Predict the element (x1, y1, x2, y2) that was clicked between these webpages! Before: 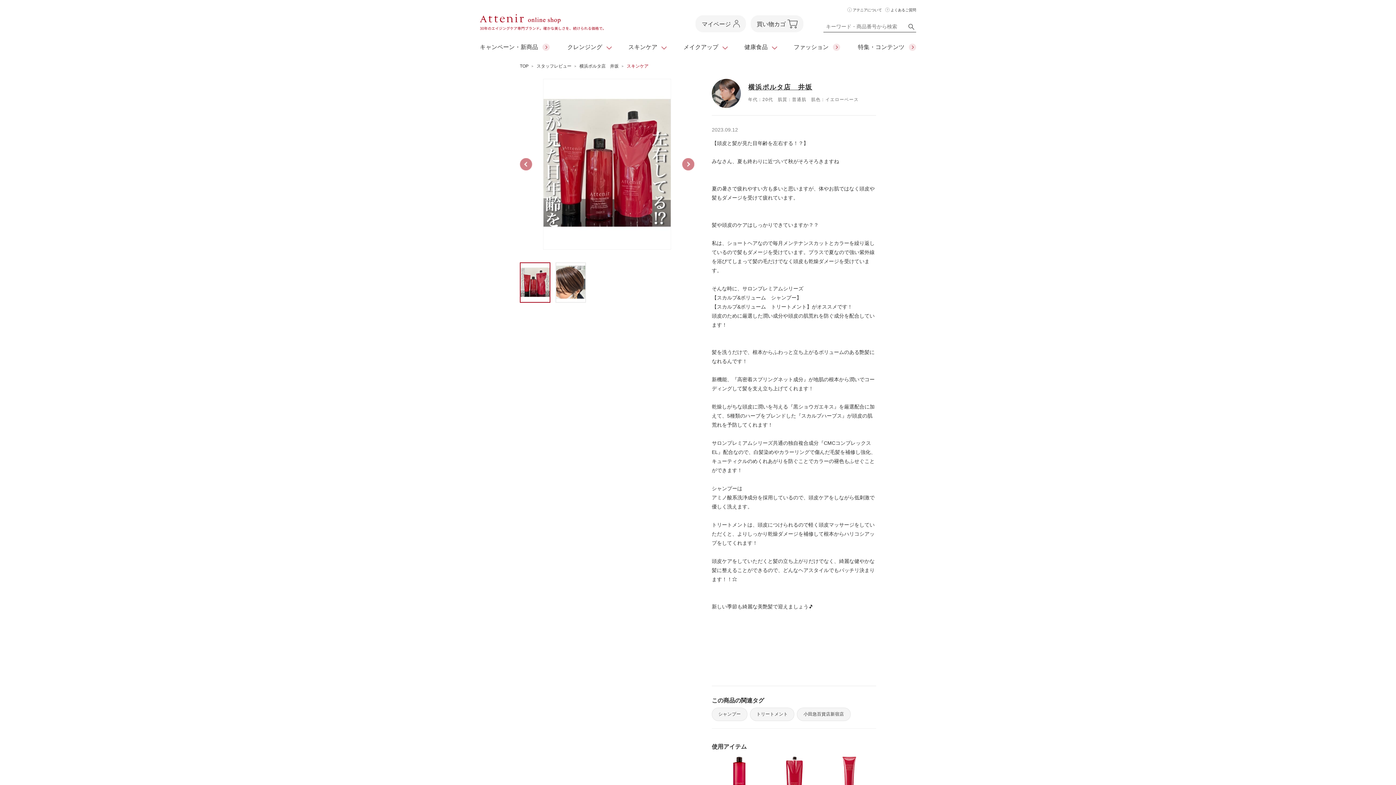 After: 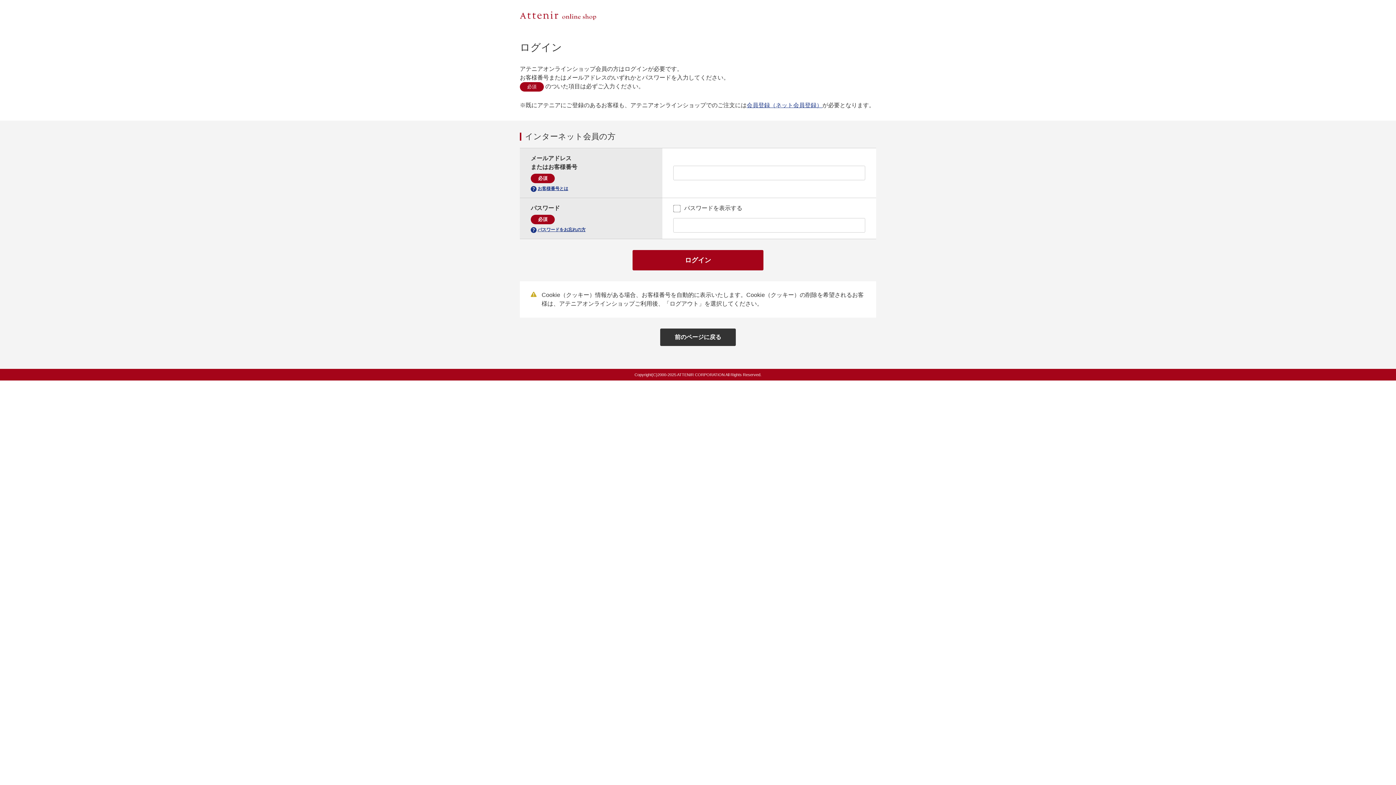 Action: label: マイページ bbox: (695, 15, 746, 32)